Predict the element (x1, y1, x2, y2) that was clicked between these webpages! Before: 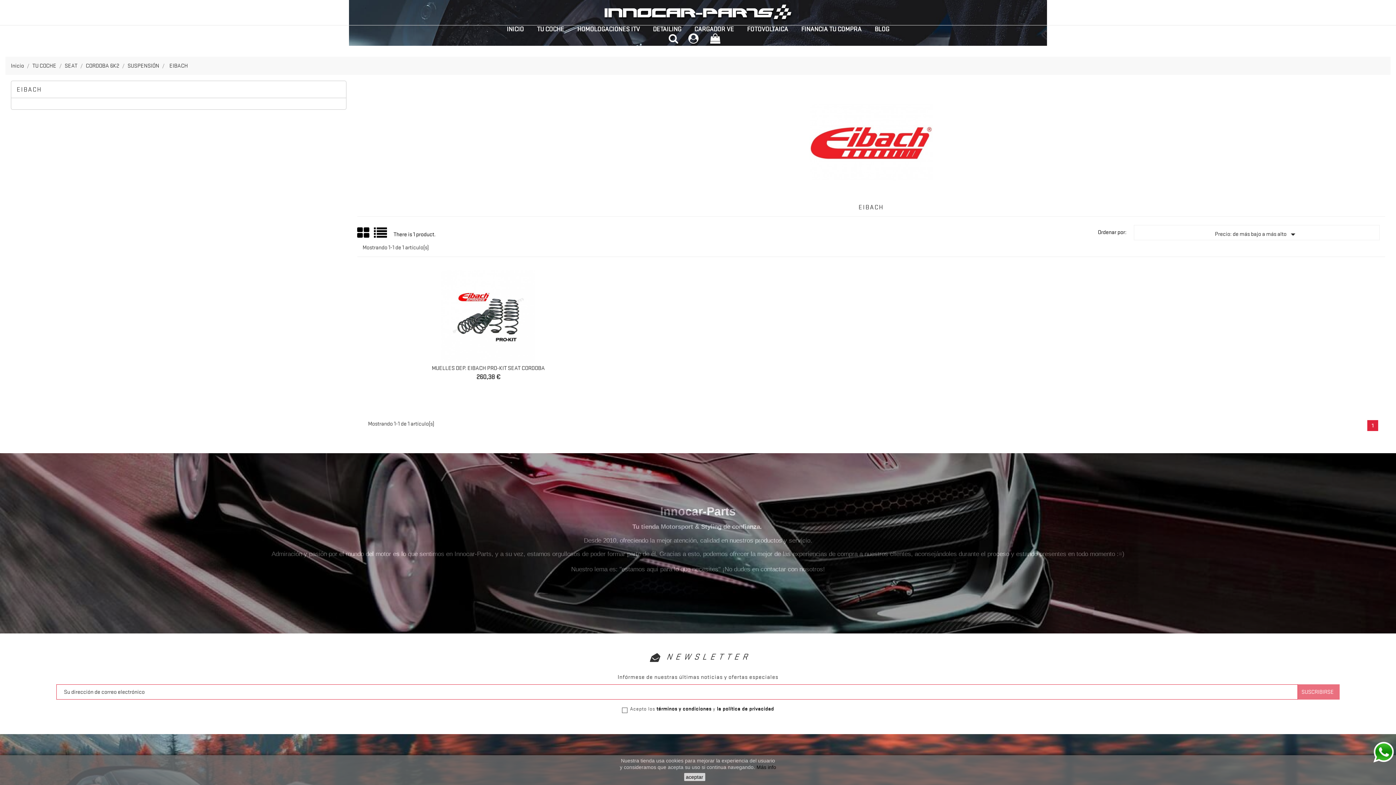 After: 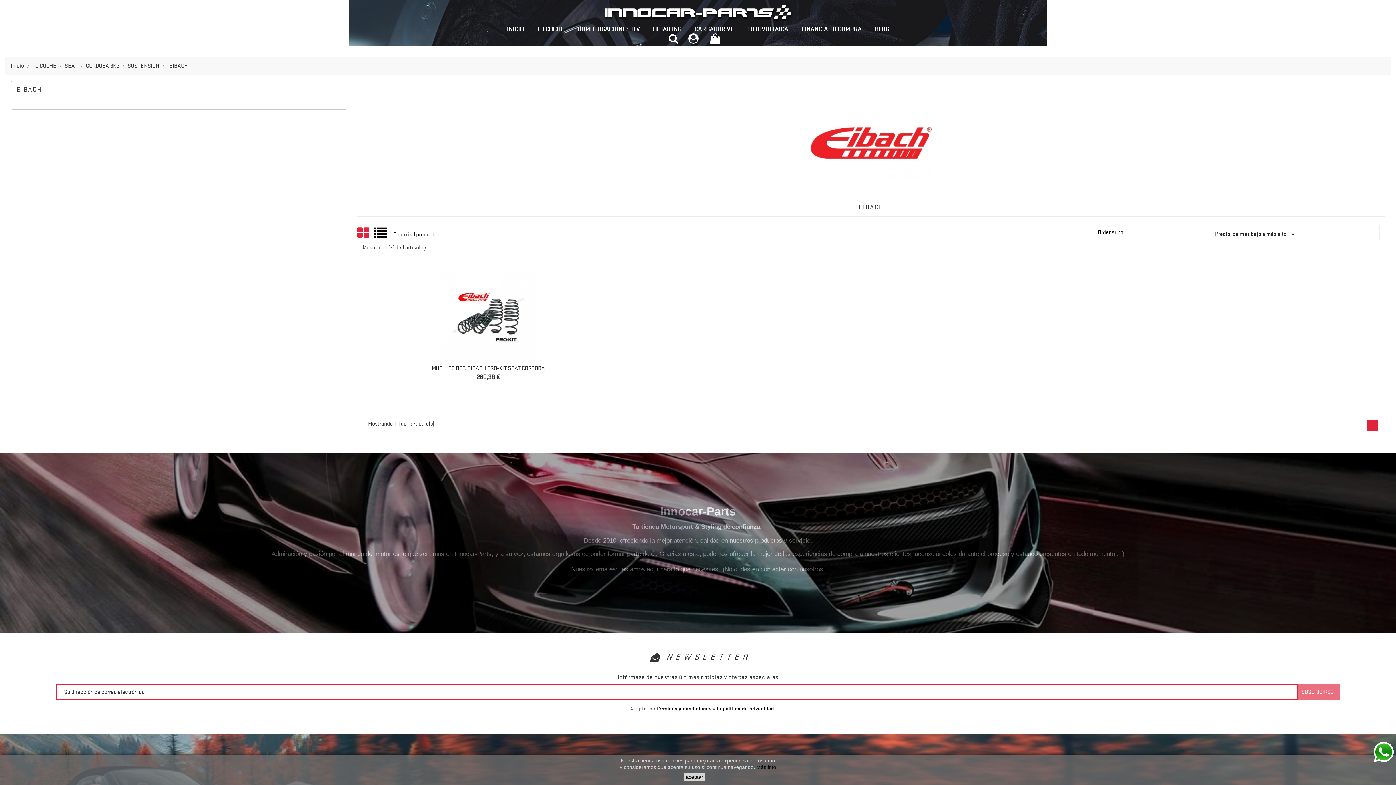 Action: bbox: (357, 230, 370, 235) label: Grid